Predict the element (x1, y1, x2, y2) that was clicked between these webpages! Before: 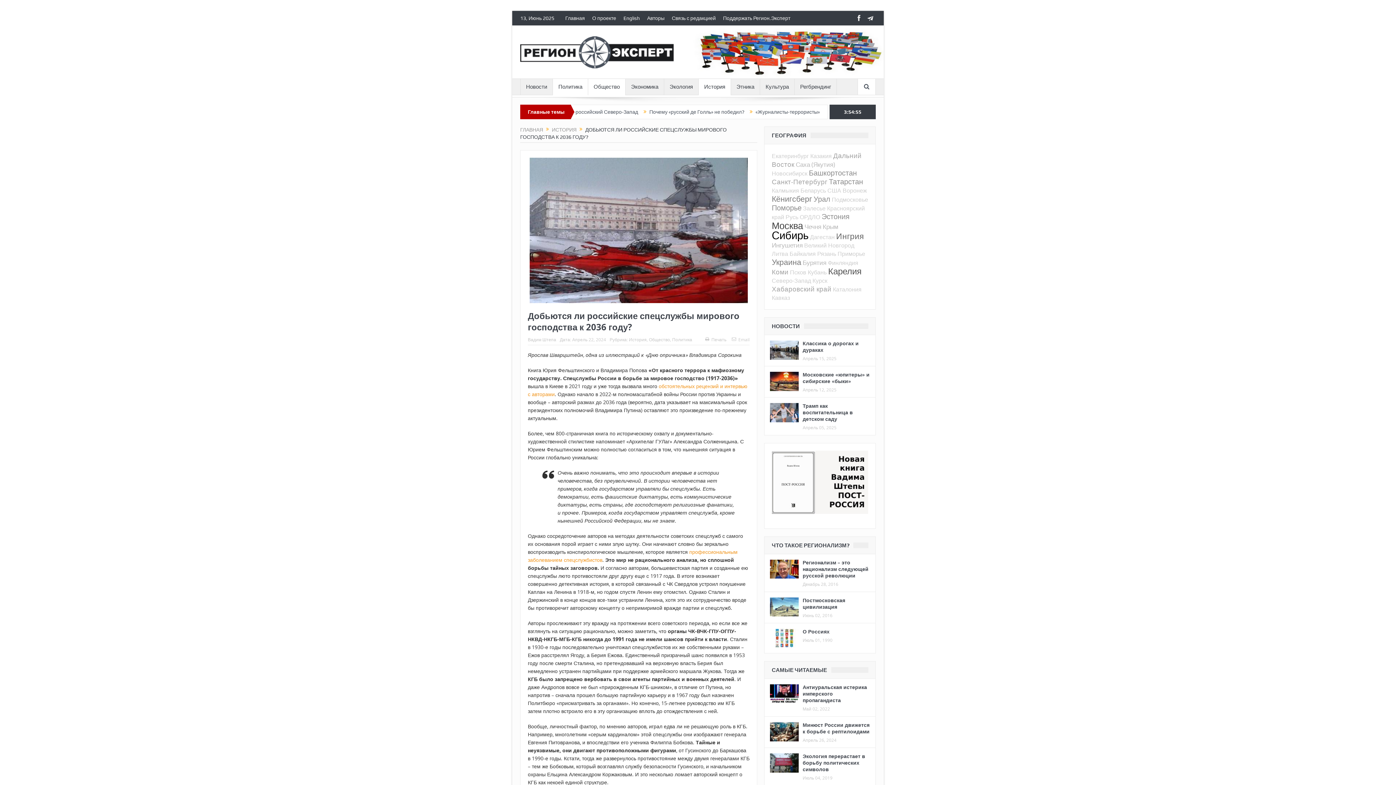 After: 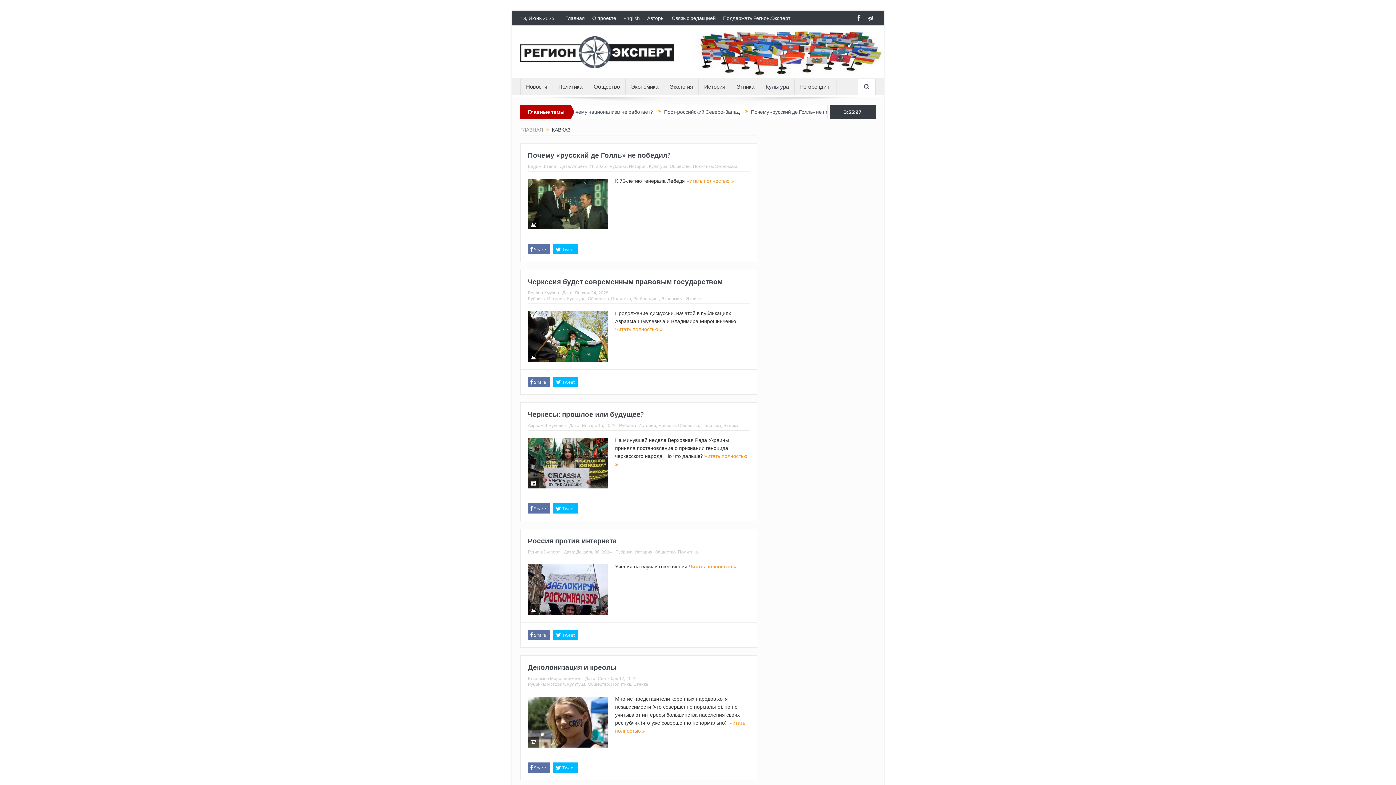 Action: label: Кавказ bbox: (772, 293, 790, 301)